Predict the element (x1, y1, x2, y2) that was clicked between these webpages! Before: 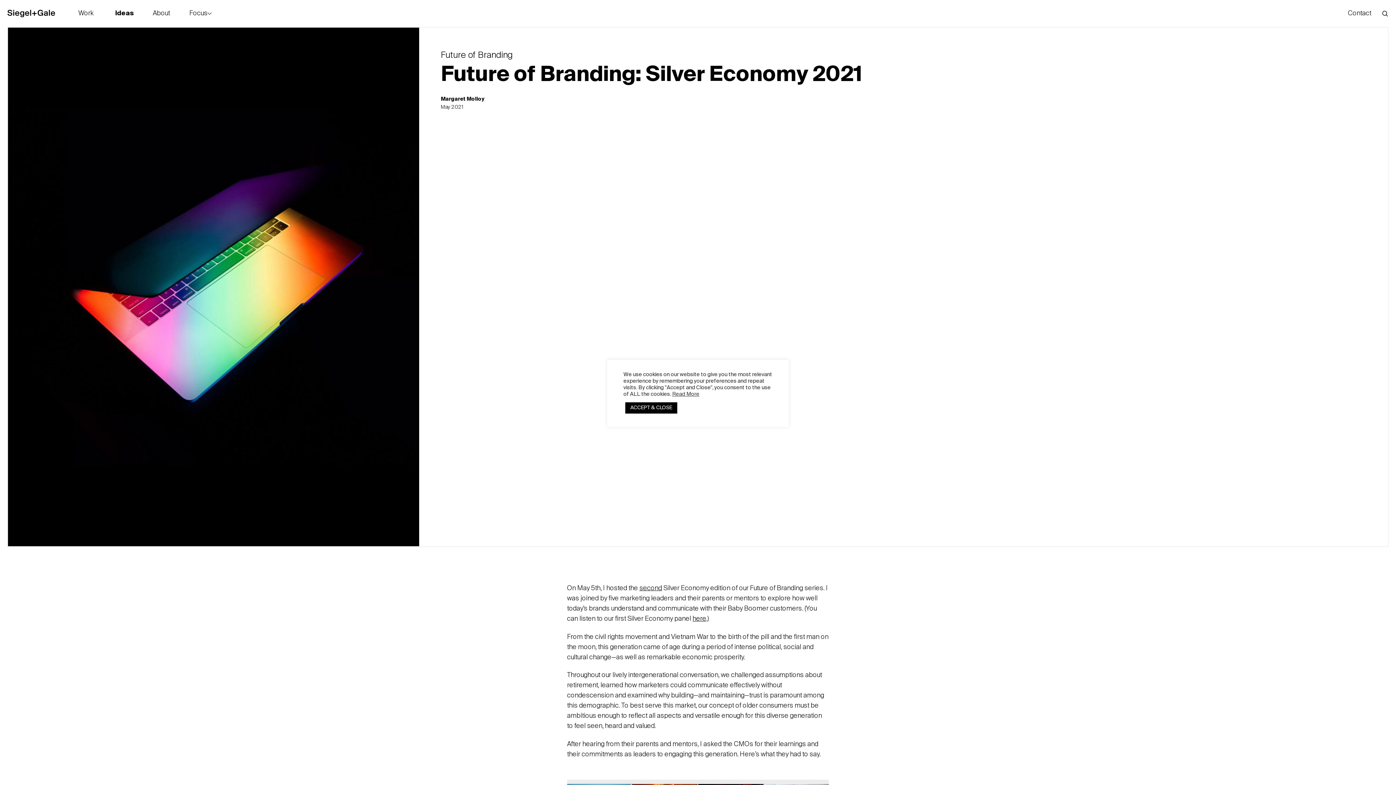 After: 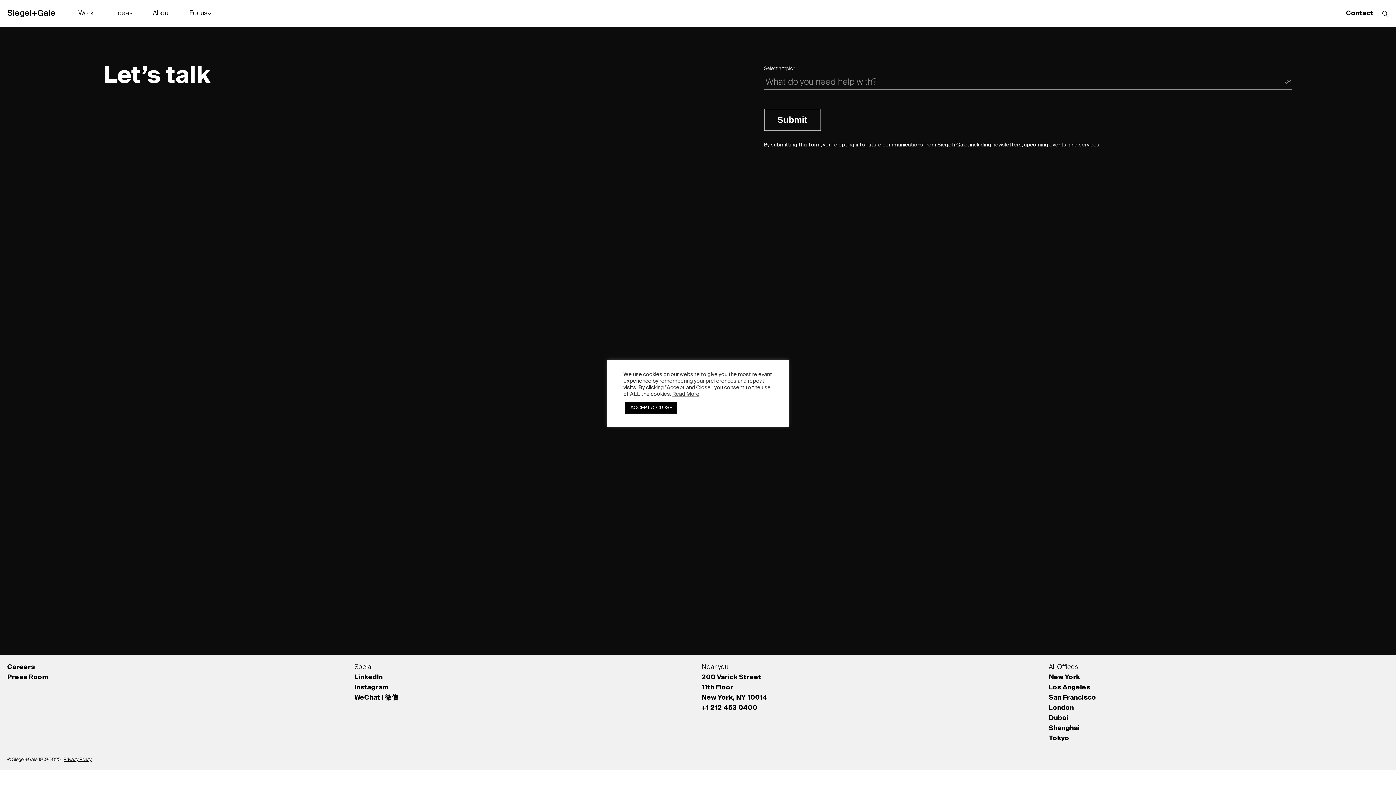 Action: bbox: (1343, 8, 1376, 18) label: Contact
Hello